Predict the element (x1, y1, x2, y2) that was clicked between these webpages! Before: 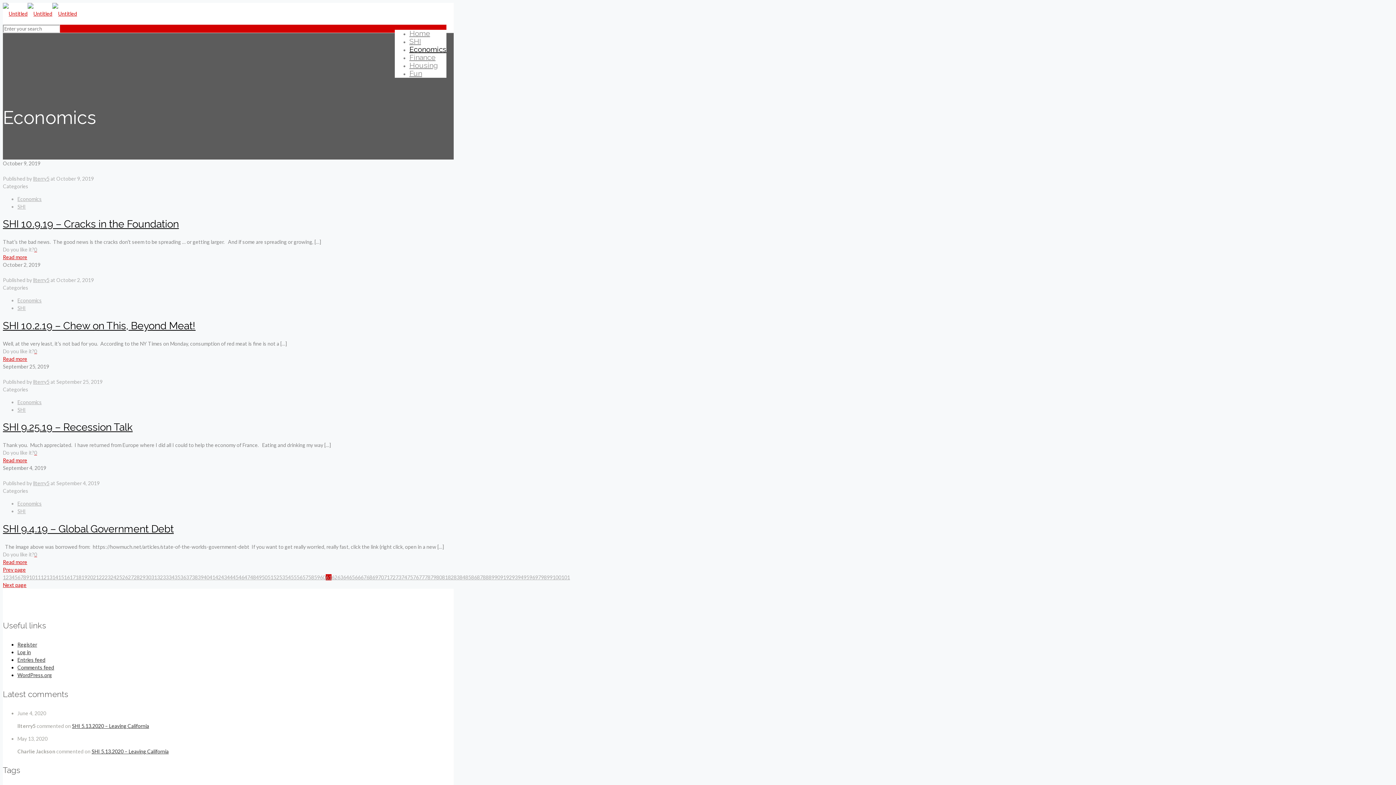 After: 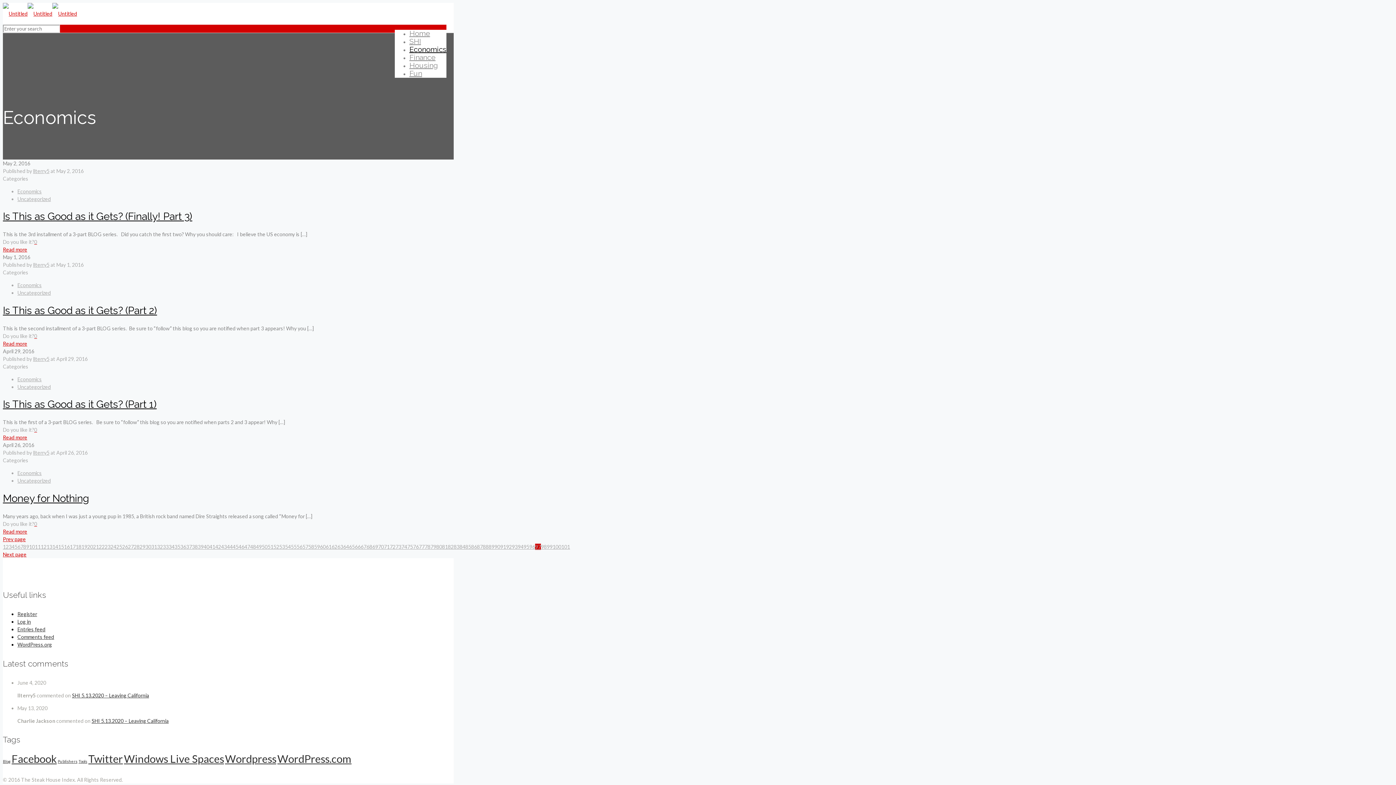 Action: label: 97 bbox: (535, 574, 541, 580)